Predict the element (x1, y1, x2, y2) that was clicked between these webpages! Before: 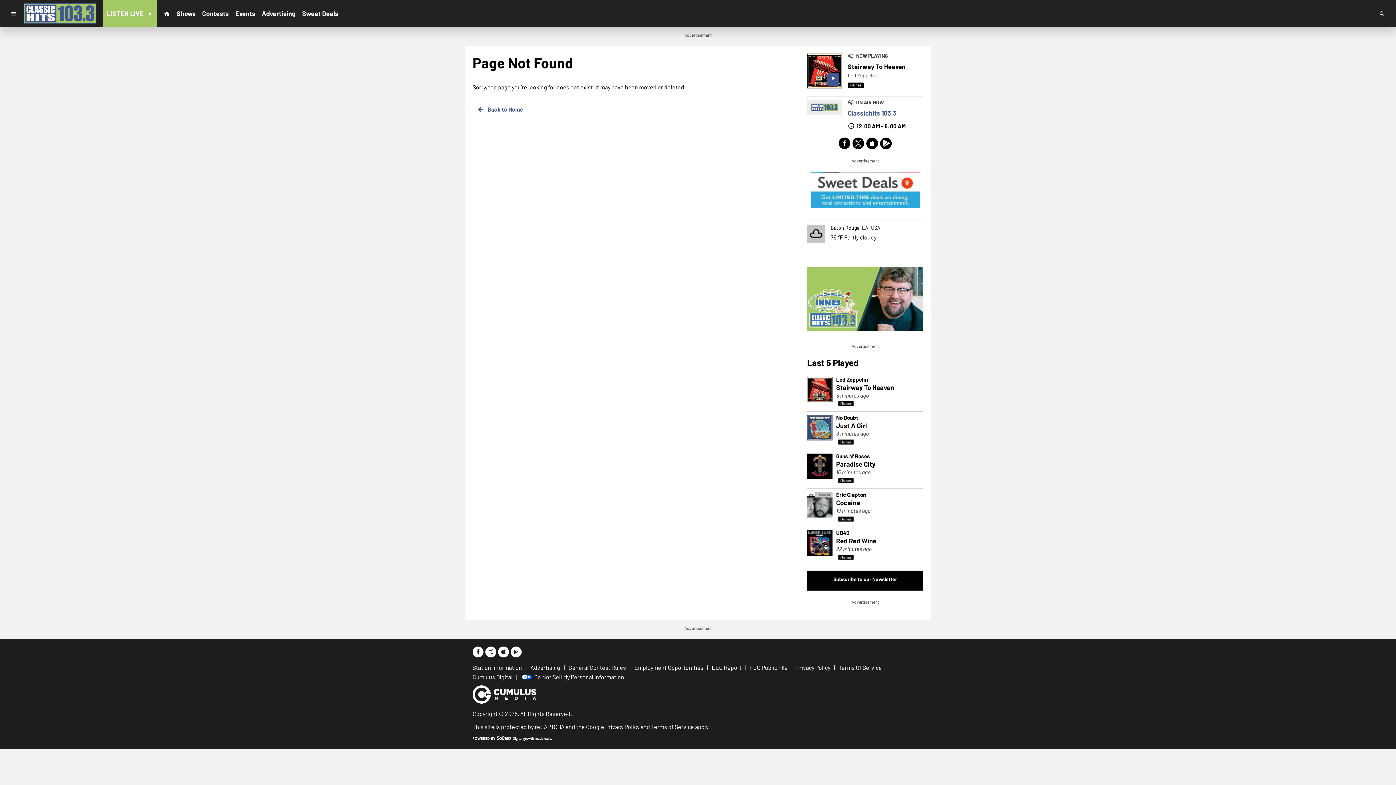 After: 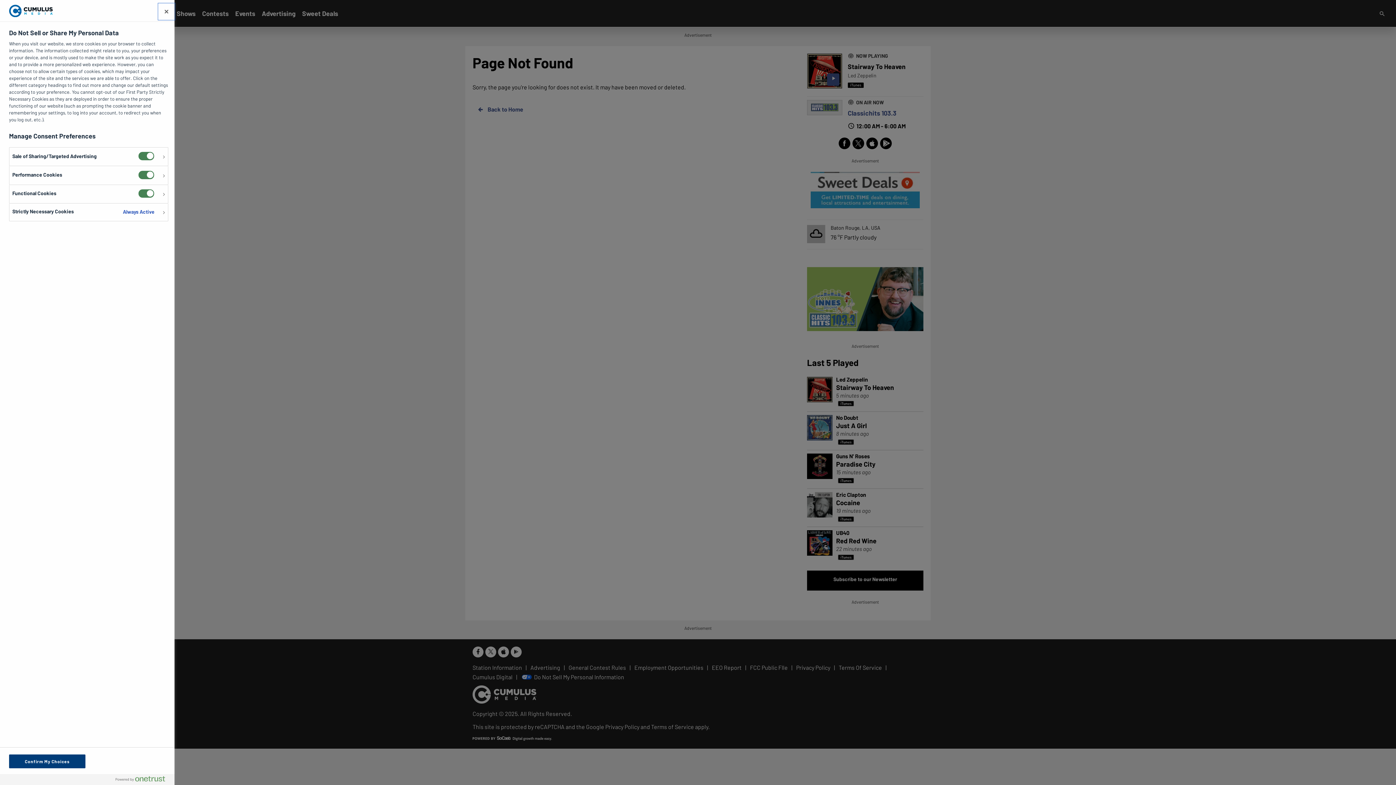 Action: bbox: (521, 674, 624, 680) label: Do Not Sell My Personal Information